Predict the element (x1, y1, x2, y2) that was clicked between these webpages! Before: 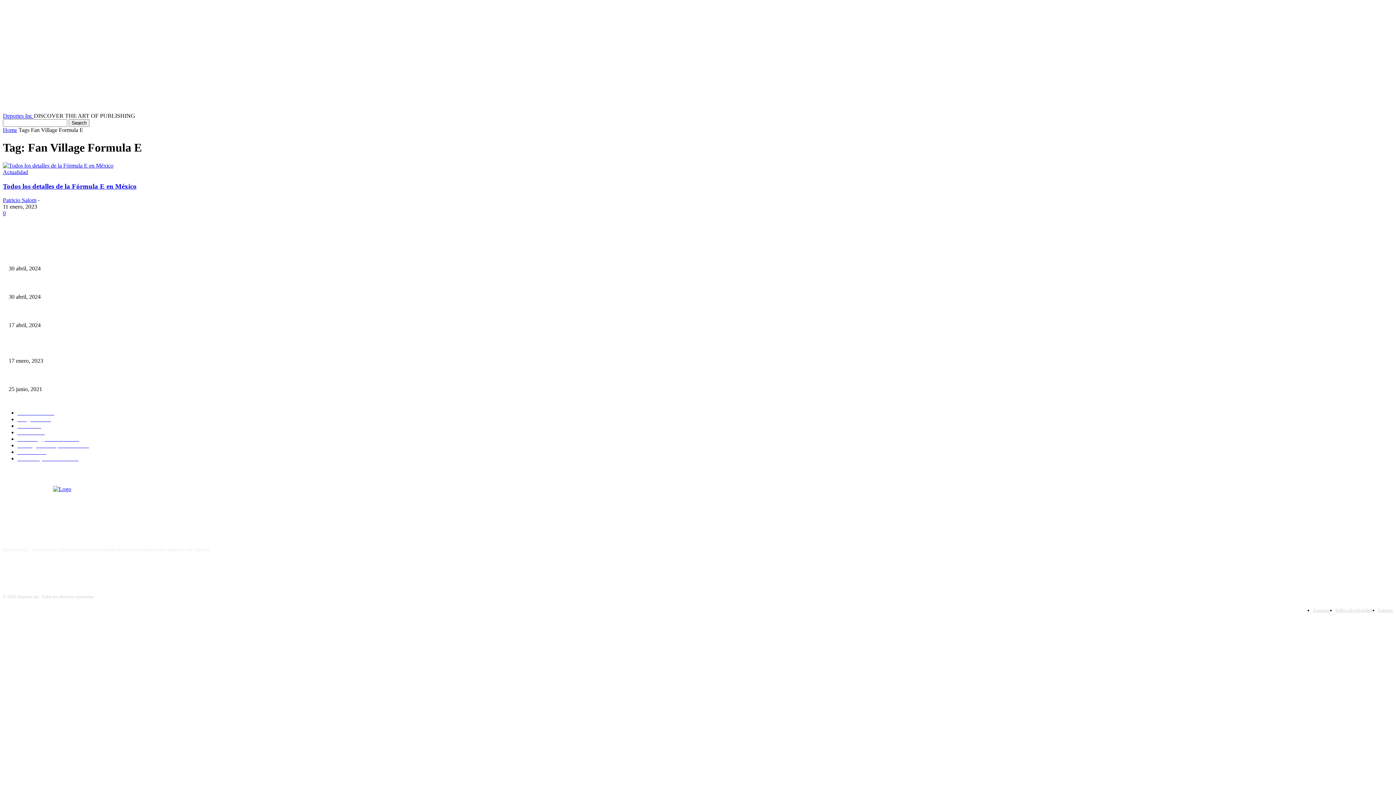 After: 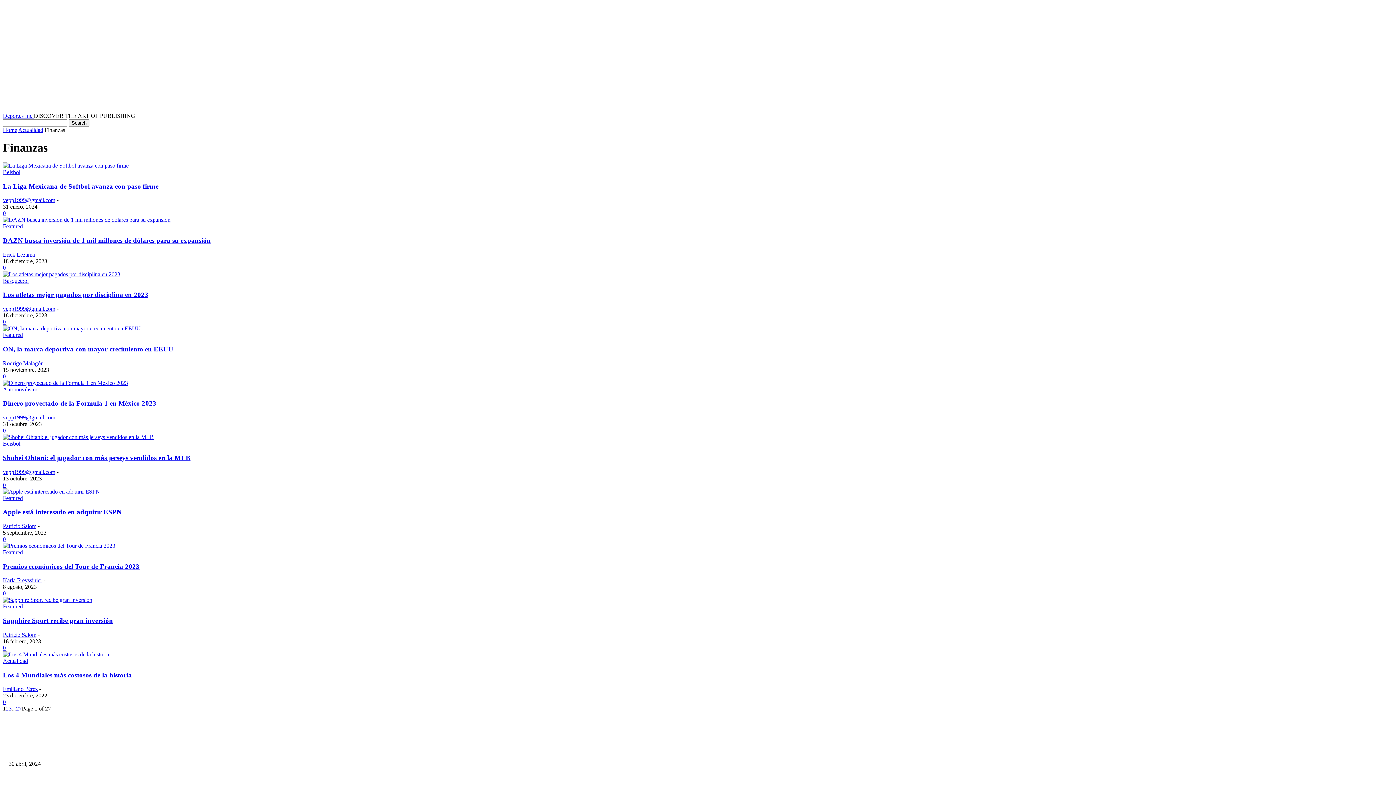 Action: bbox: (17, 449, 46, 455) label: Finanzas262